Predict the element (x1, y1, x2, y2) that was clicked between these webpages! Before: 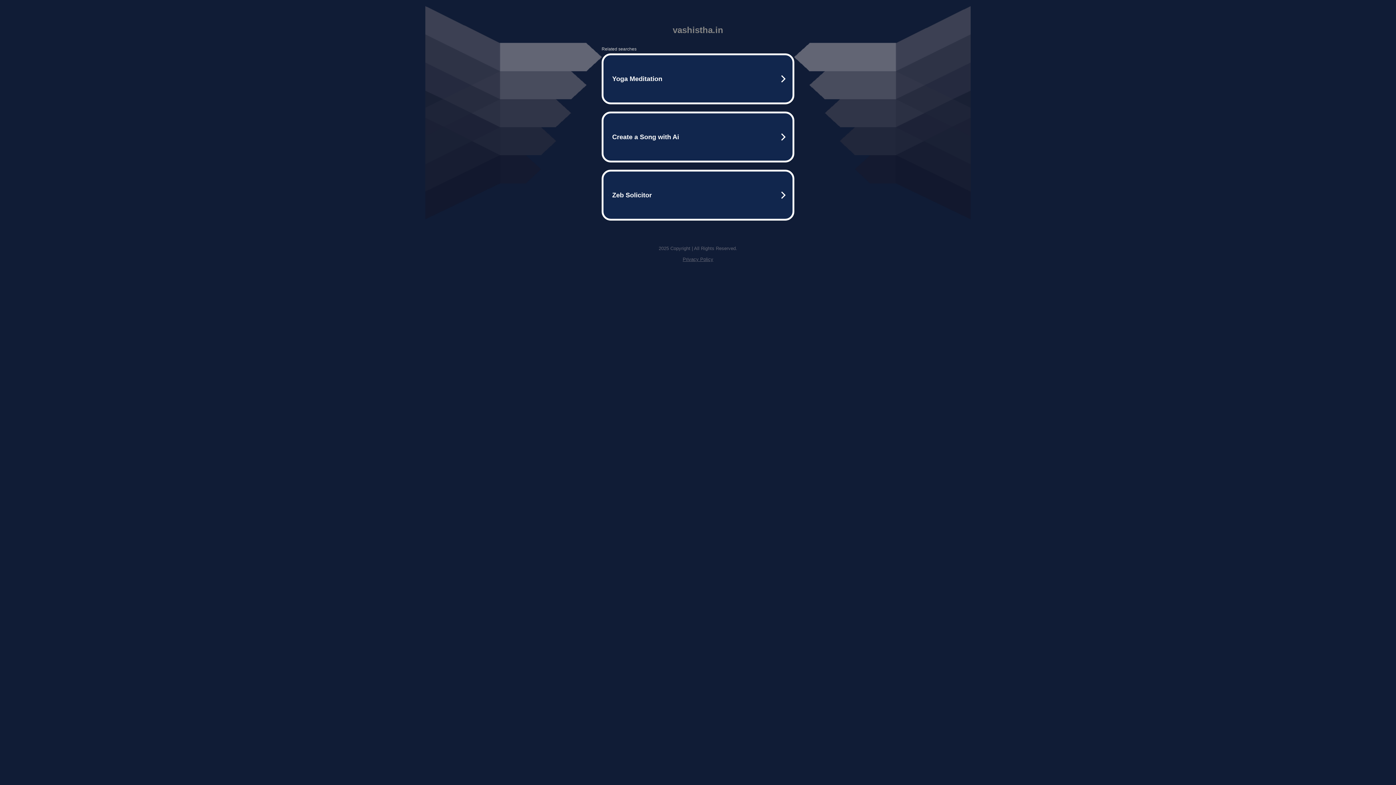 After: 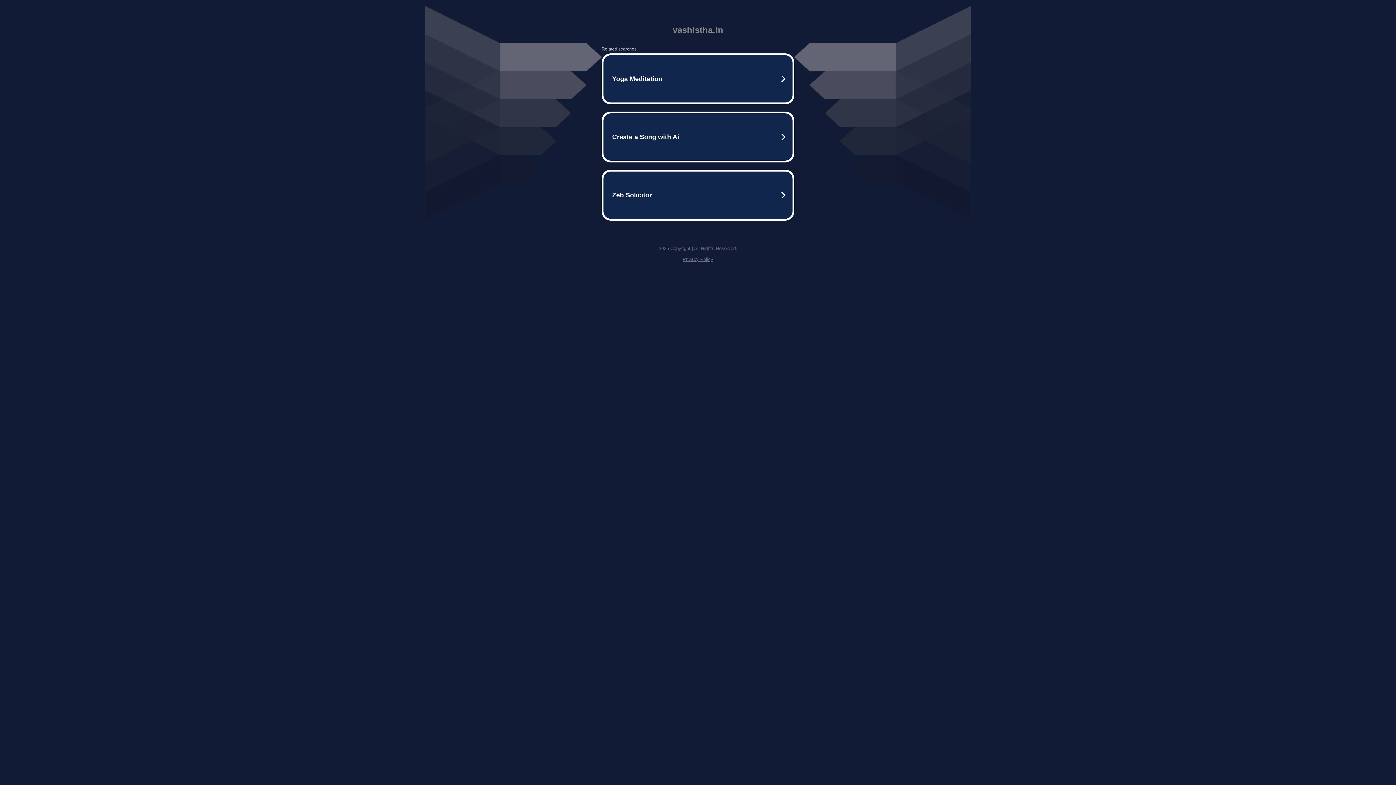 Action: bbox: (682, 256, 713, 262) label: Privacy Policy